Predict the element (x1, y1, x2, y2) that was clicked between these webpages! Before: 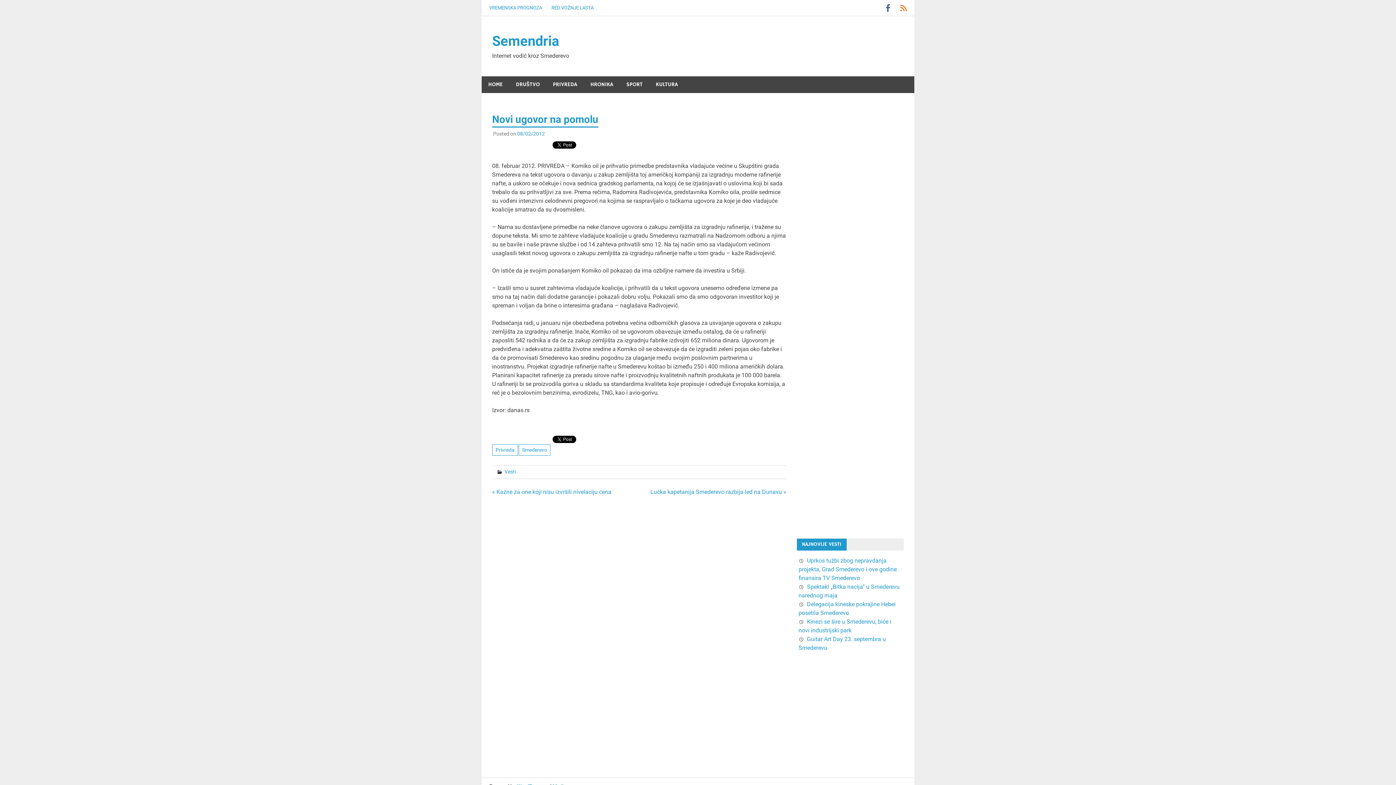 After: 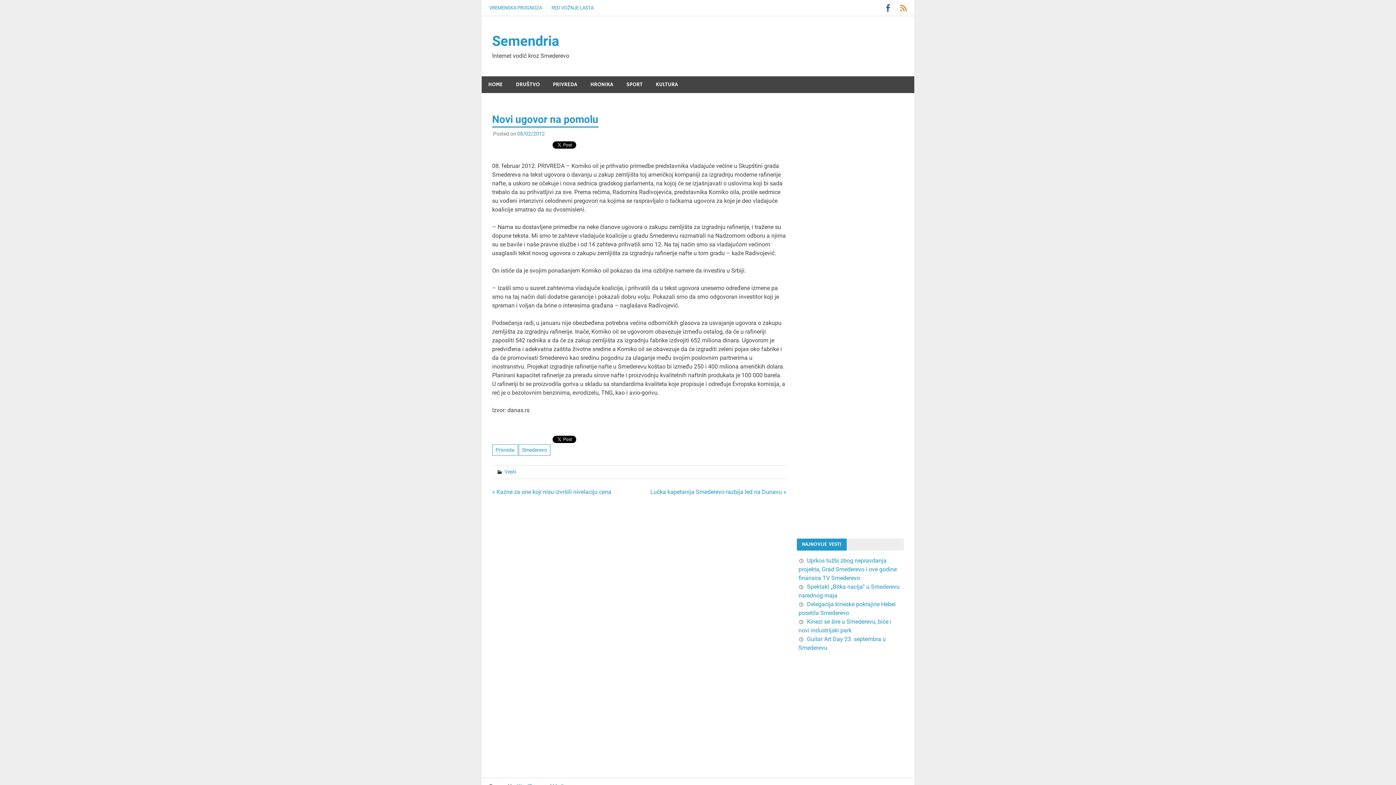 Action: label: 08/02/2012 bbox: (517, 130, 544, 136)